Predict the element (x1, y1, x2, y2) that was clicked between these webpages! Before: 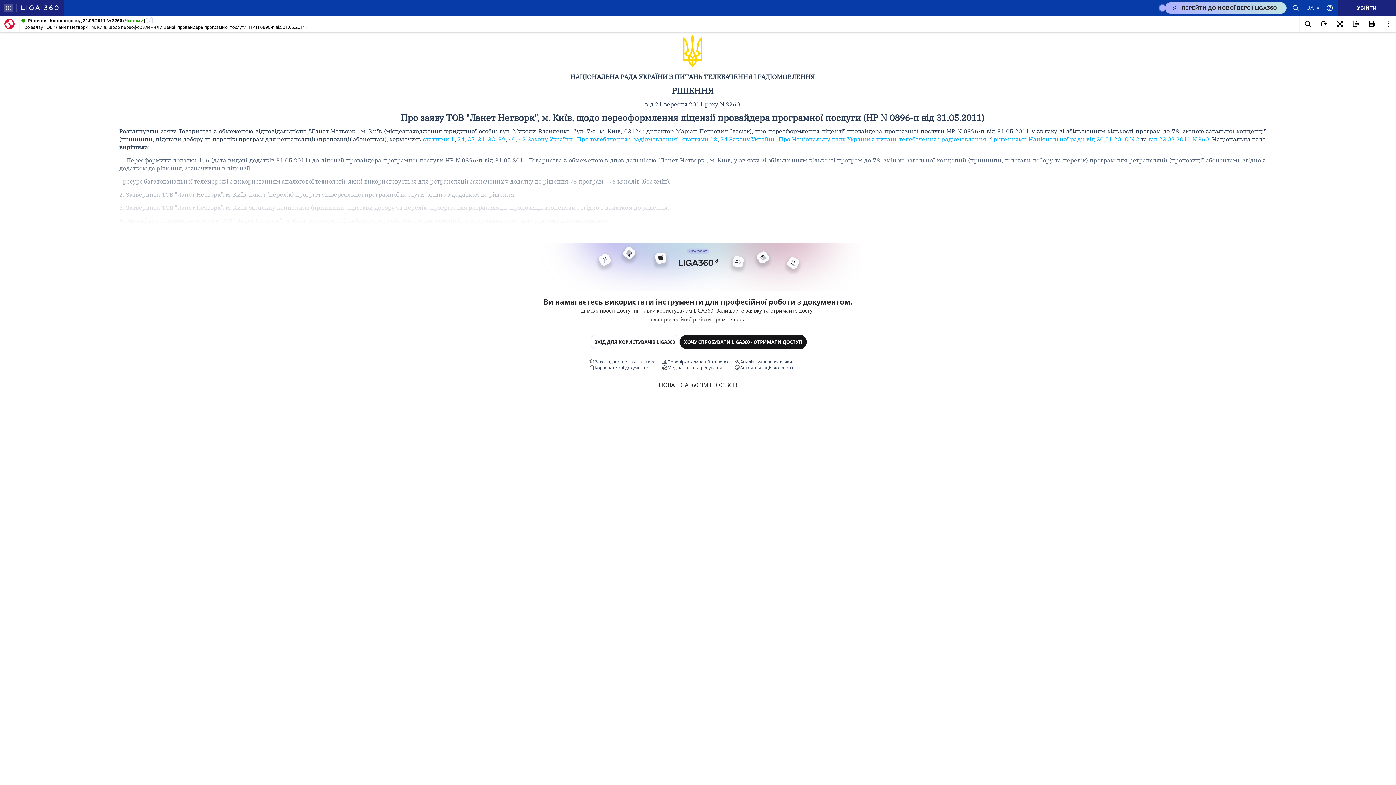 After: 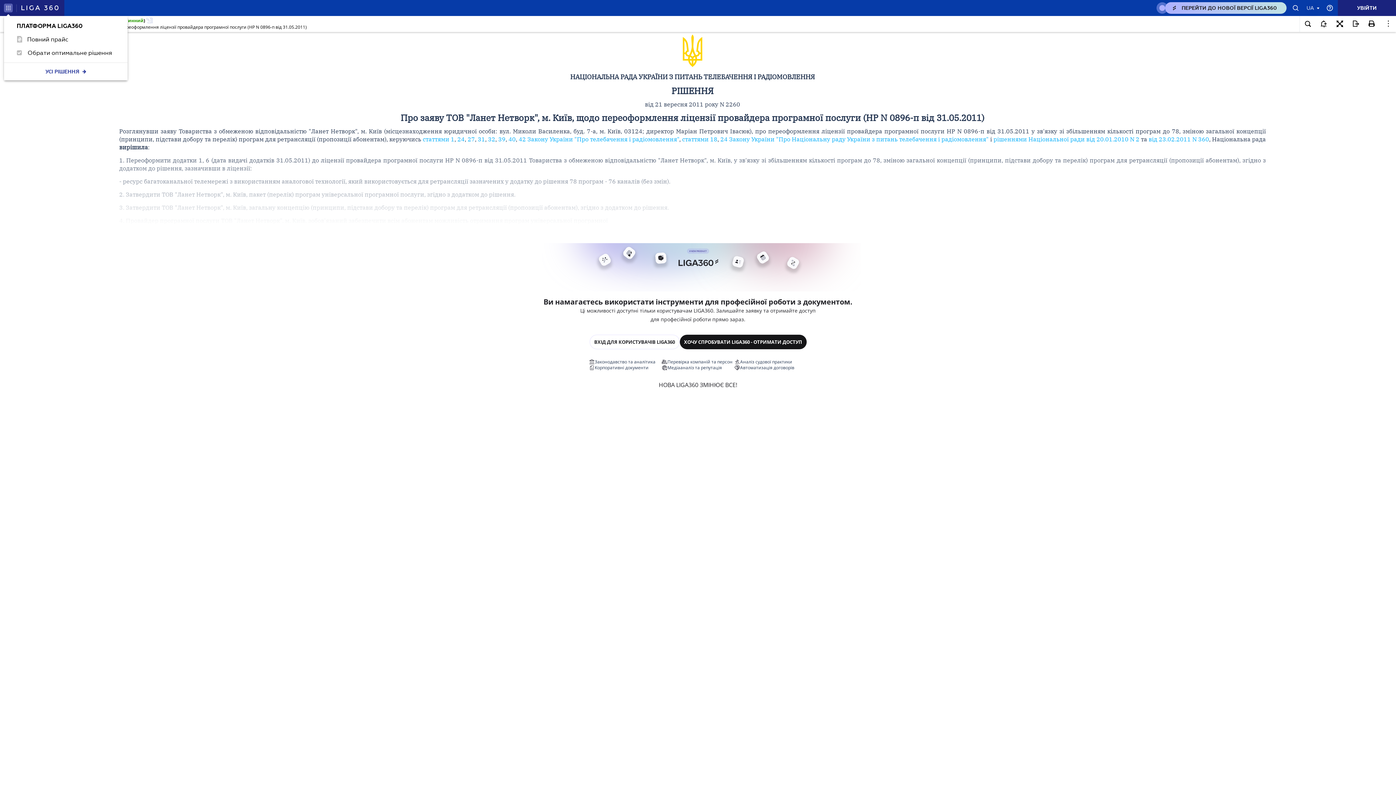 Action: bbox: (4, 3, 12, 12)